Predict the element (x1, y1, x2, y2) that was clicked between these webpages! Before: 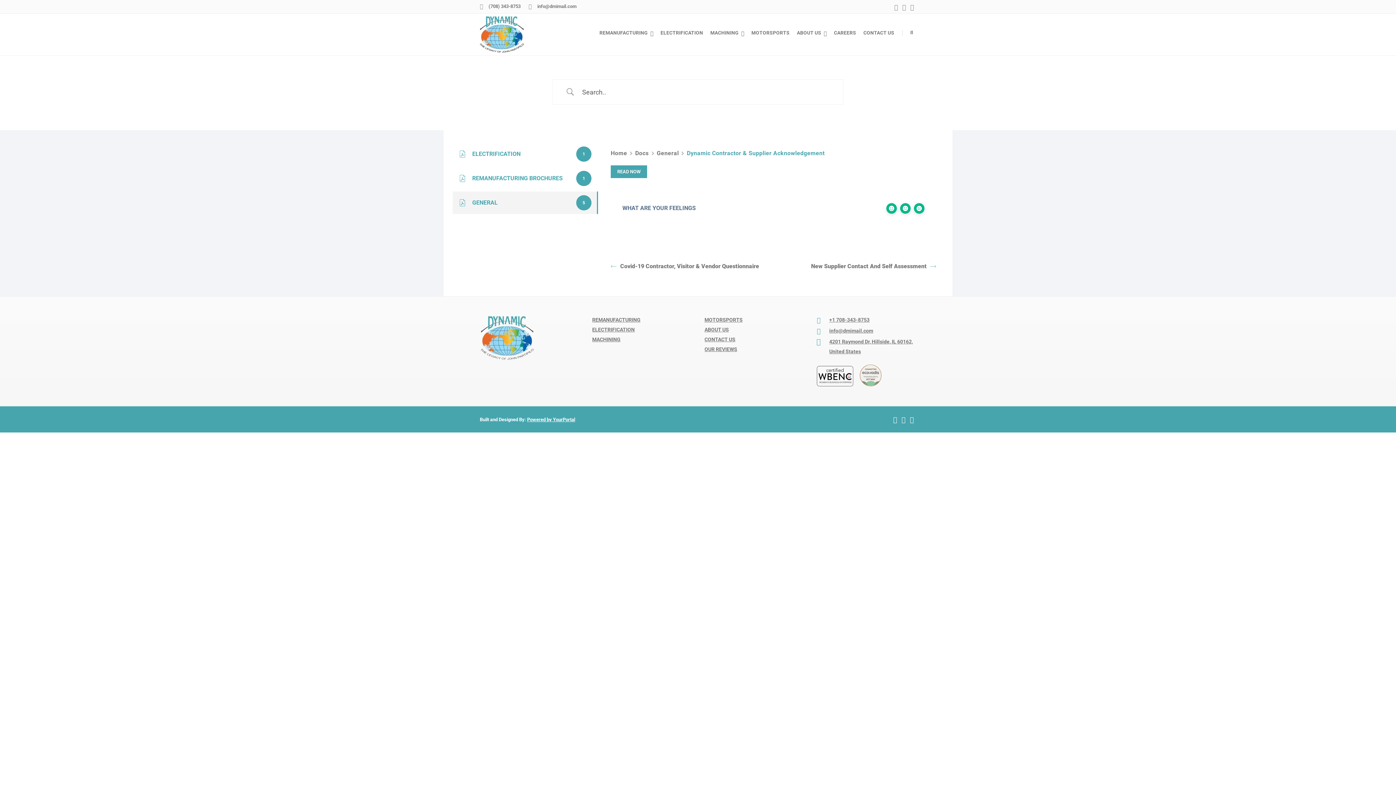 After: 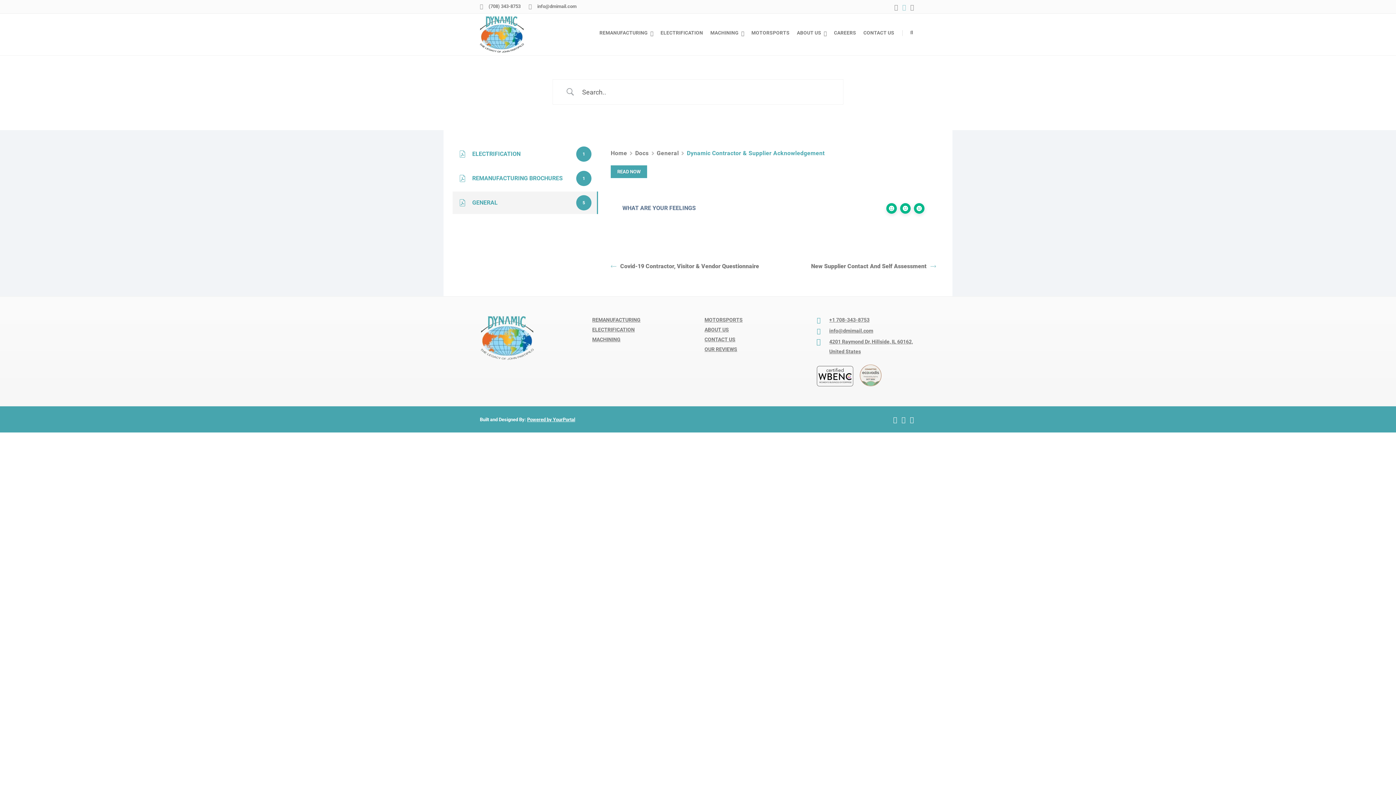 Action: bbox: (900, 4, 908, 10)